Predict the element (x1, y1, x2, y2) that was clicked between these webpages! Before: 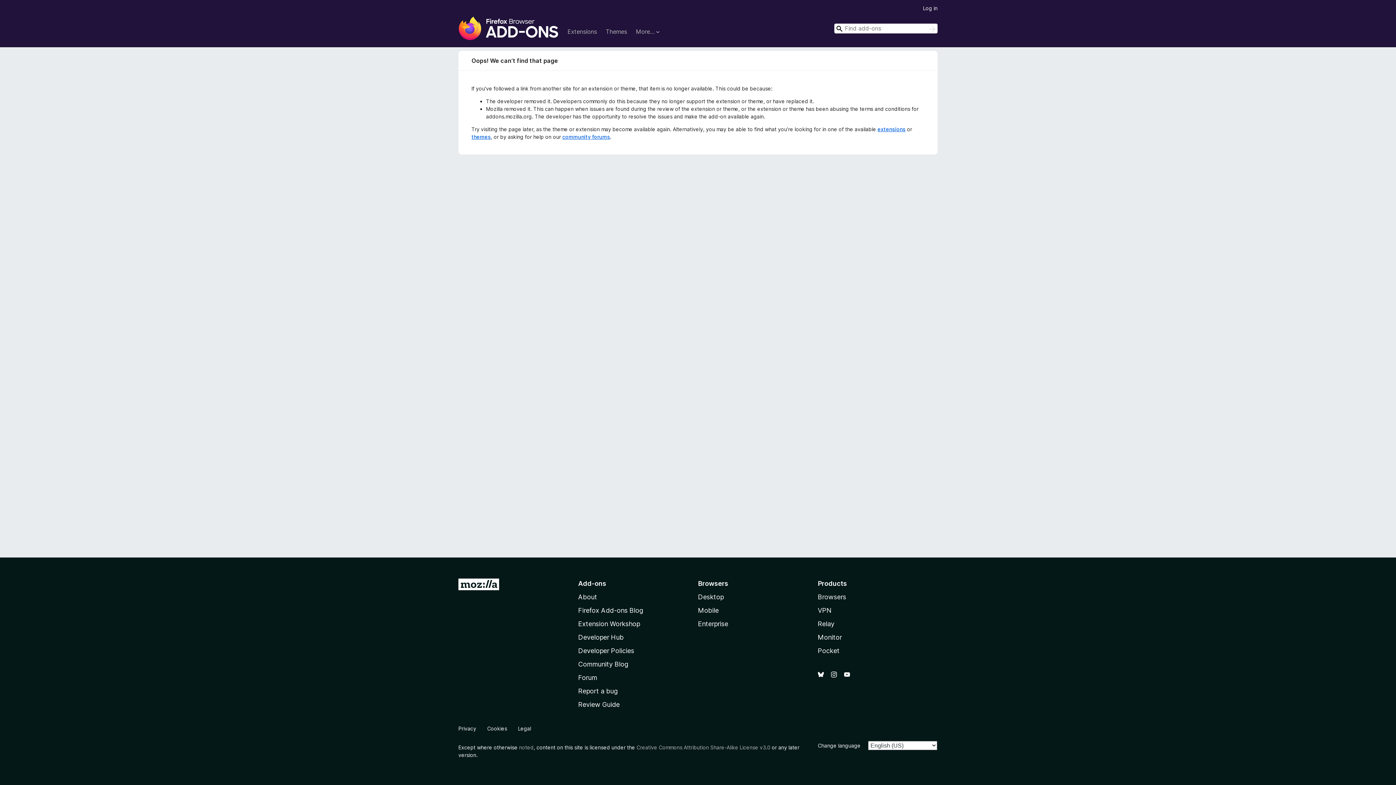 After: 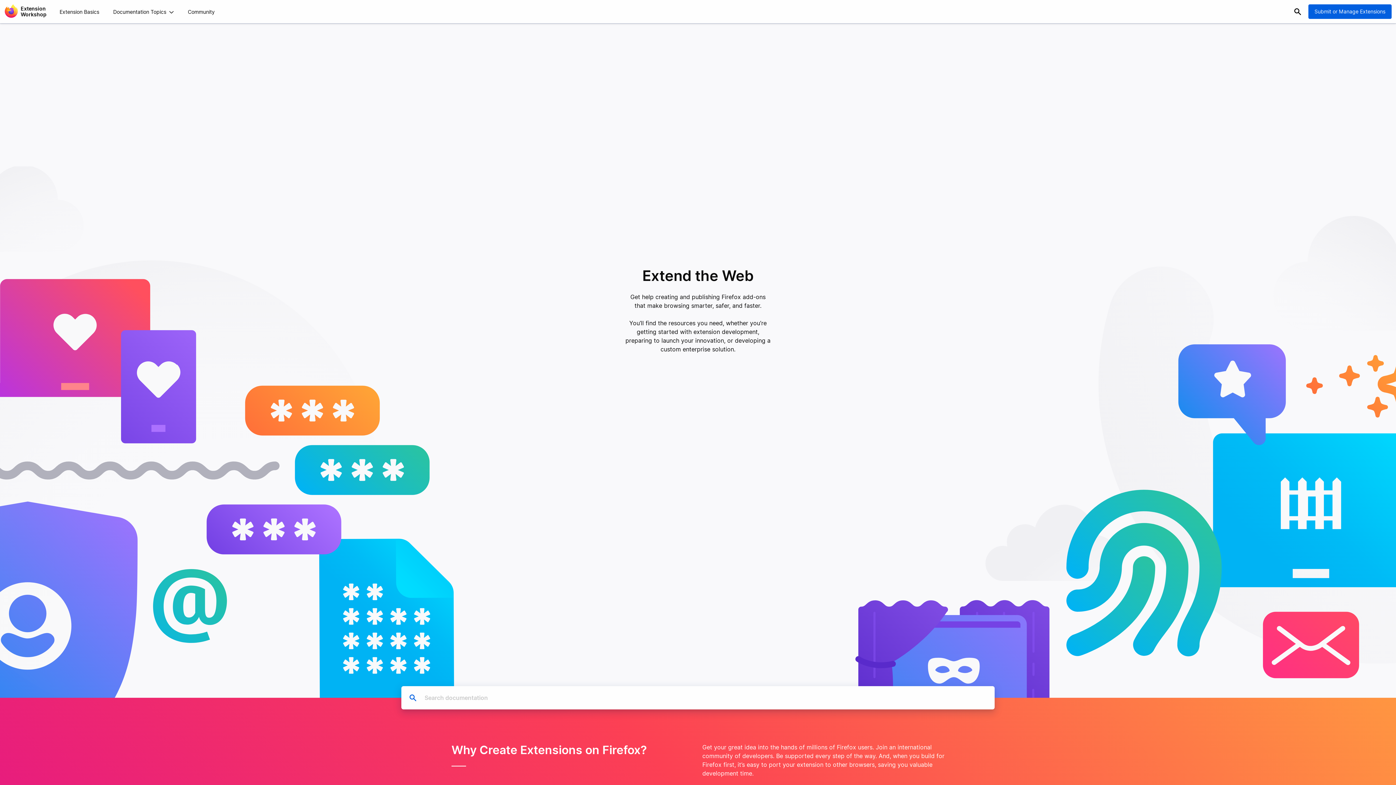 Action: bbox: (578, 620, 640, 628) label: Extension Workshop